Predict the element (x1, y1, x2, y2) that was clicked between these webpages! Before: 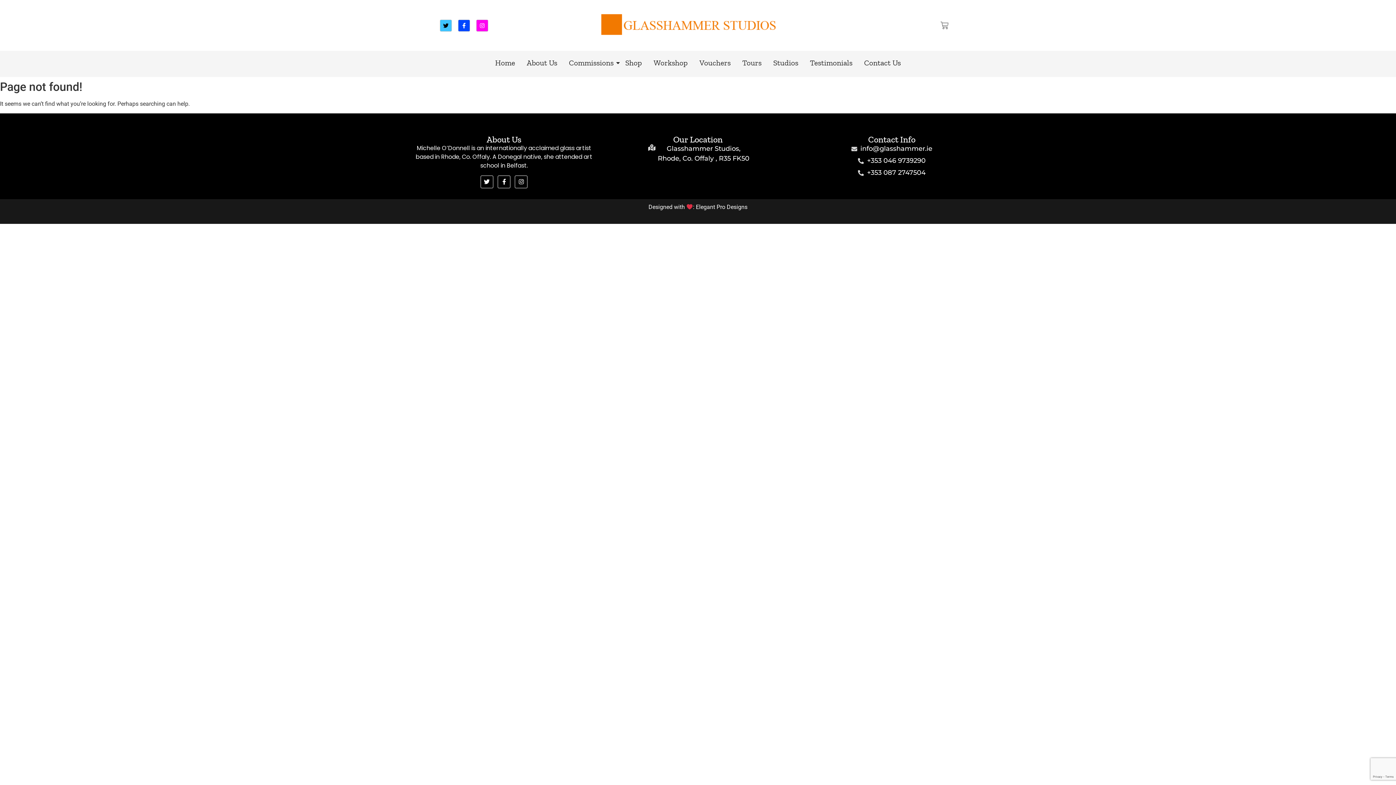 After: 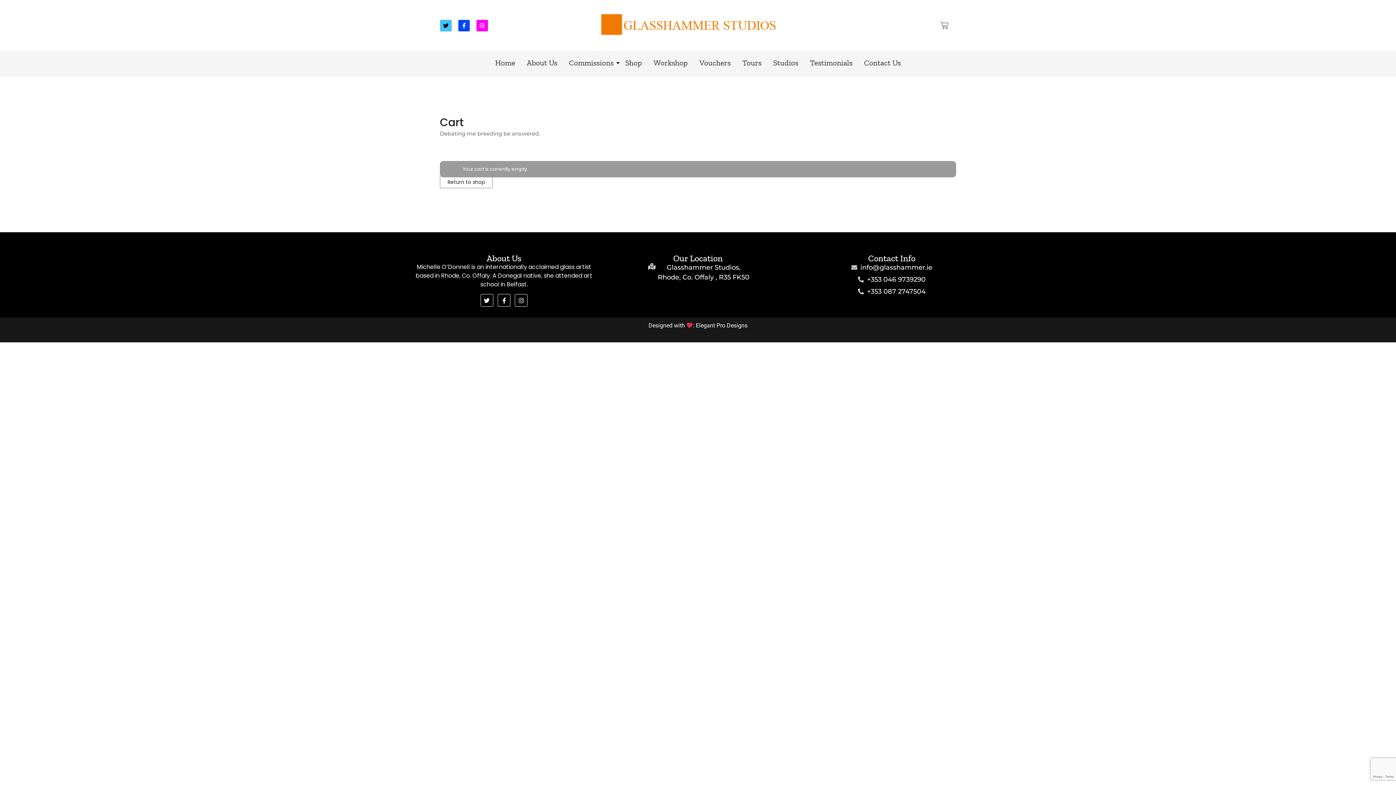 Action: bbox: (940, 21, 948, 29)